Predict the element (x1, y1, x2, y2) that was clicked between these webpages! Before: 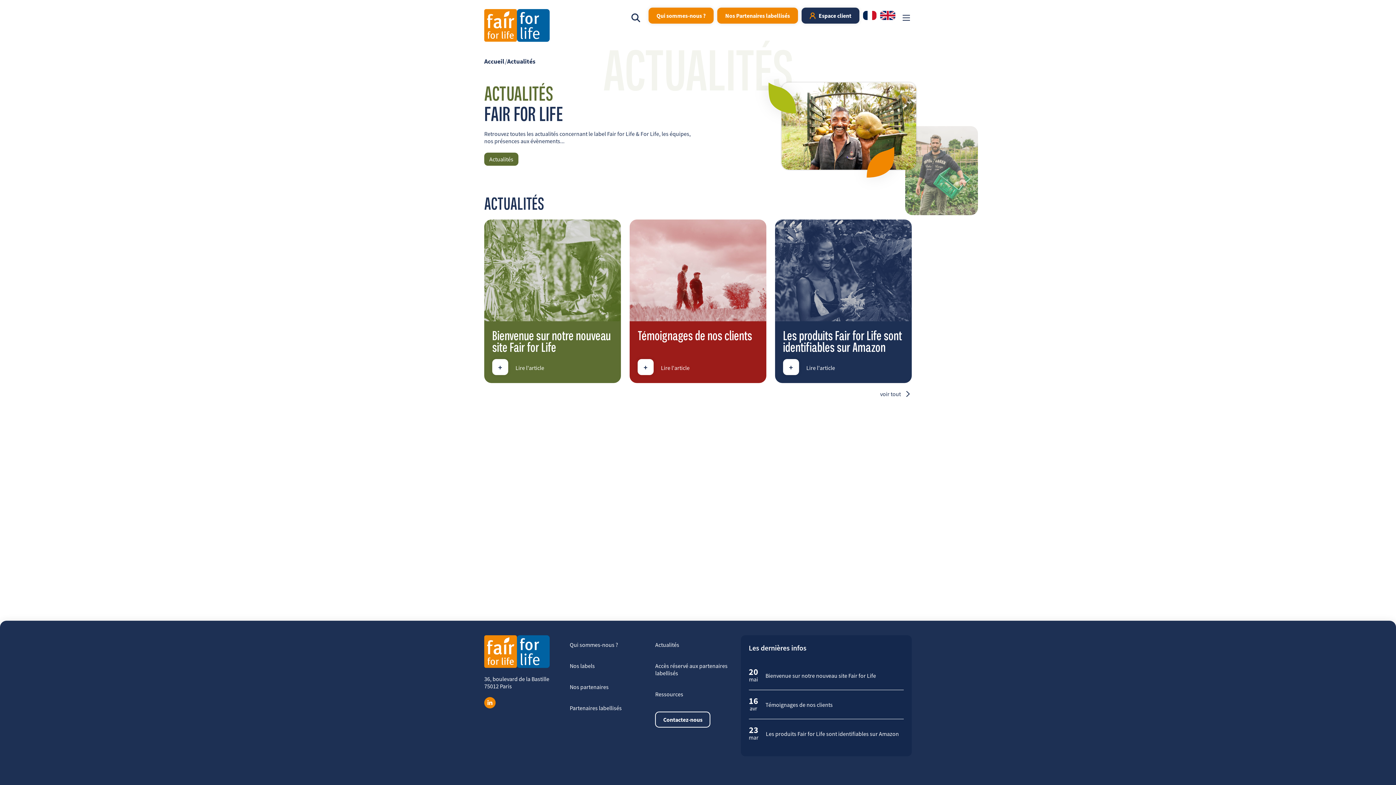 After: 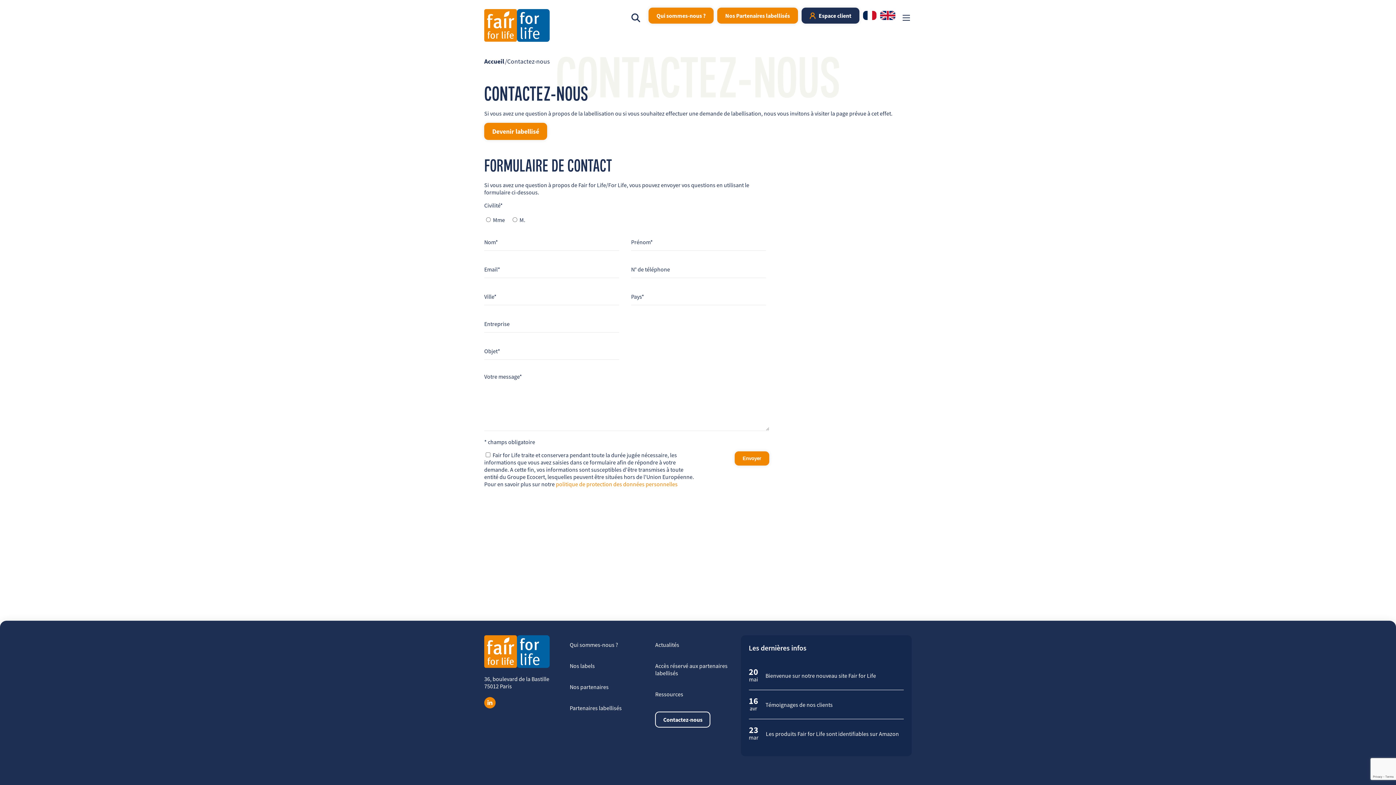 Action: label: Contactez-nous bbox: (655, 712, 710, 728)